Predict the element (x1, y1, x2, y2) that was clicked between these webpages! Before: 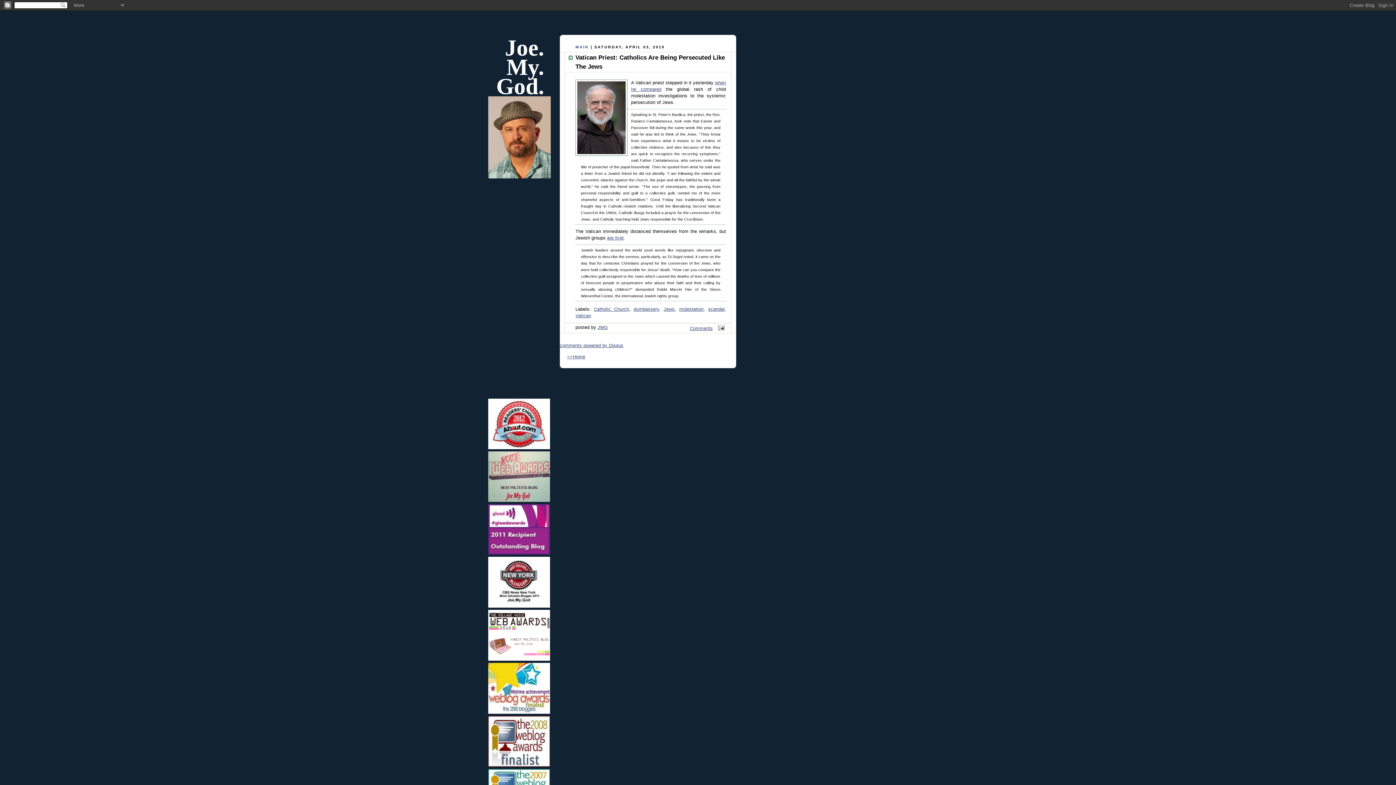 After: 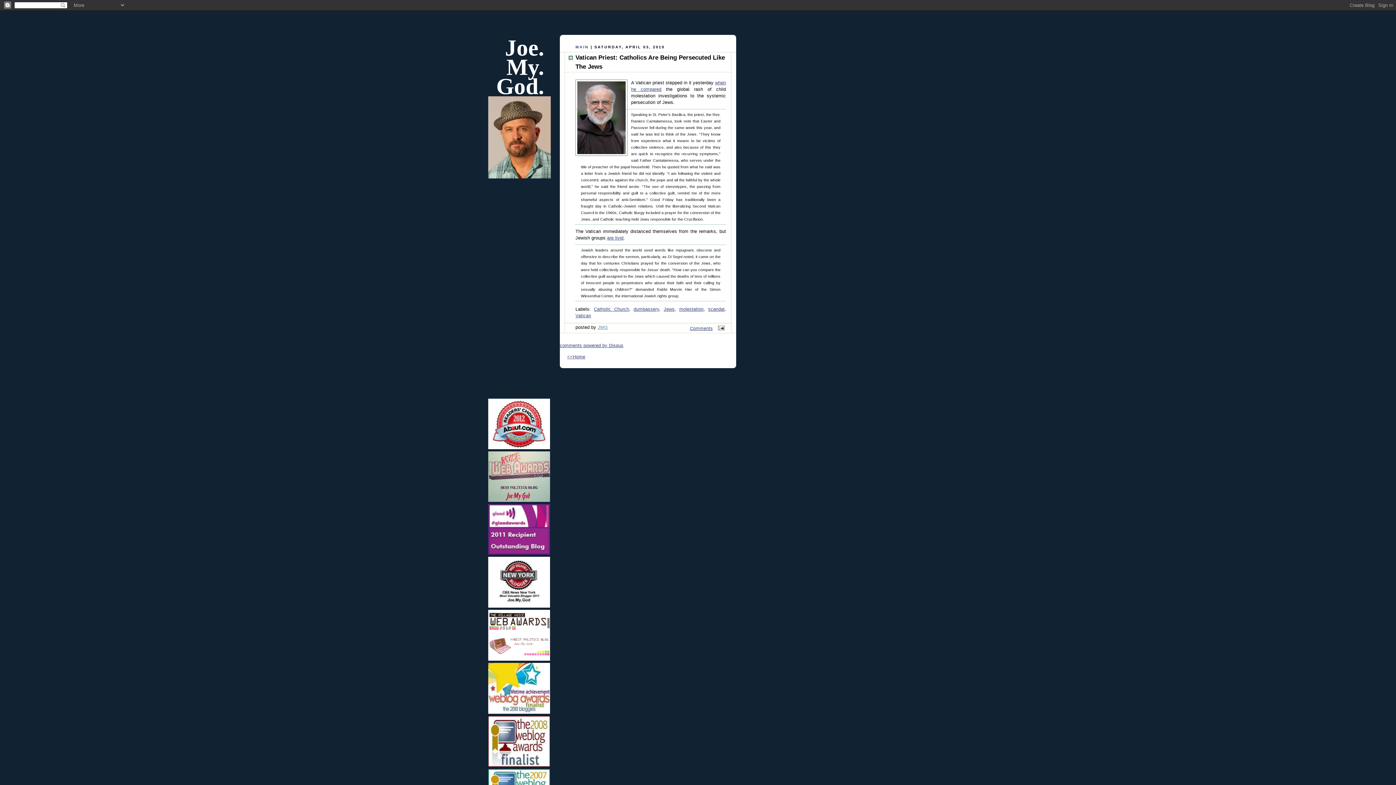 Action: bbox: (597, 325, 608, 330) label: JMG